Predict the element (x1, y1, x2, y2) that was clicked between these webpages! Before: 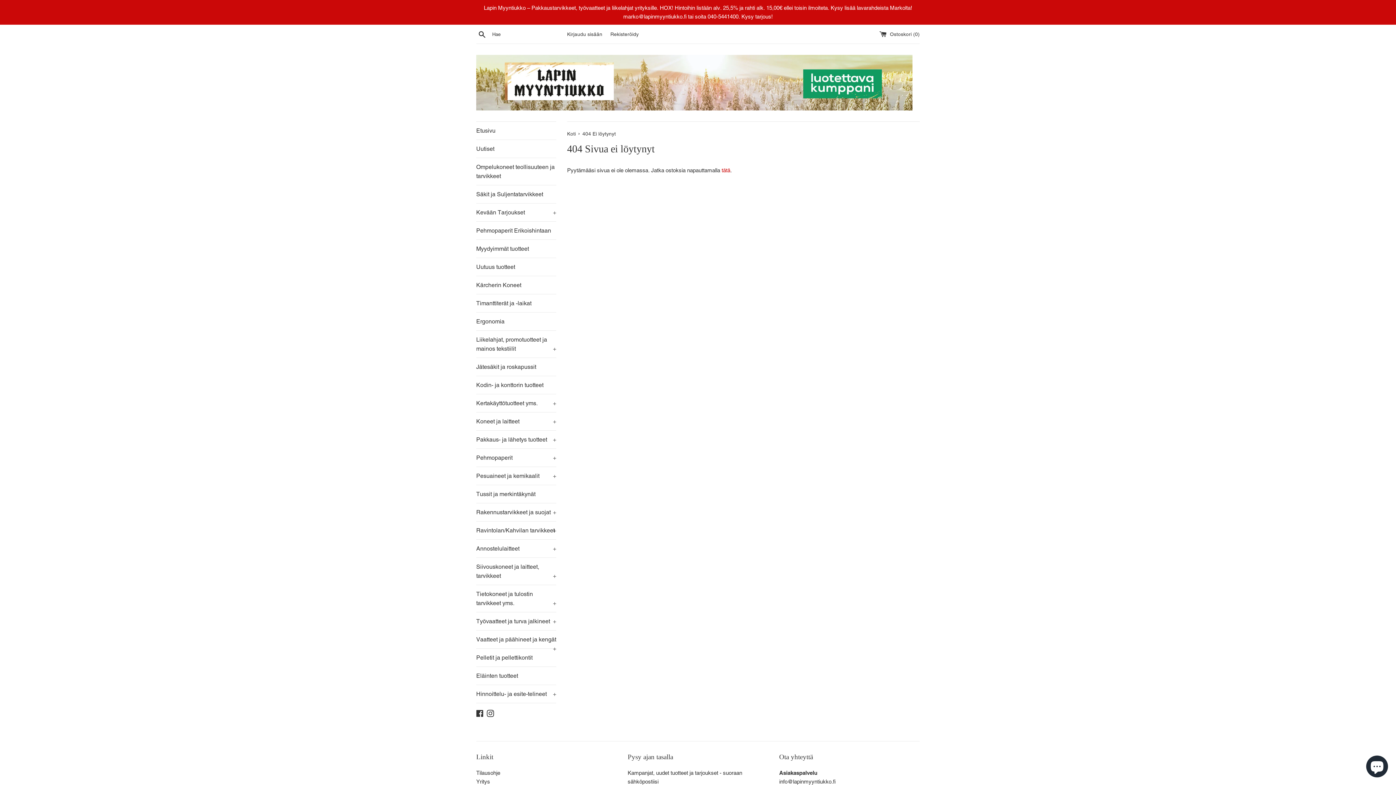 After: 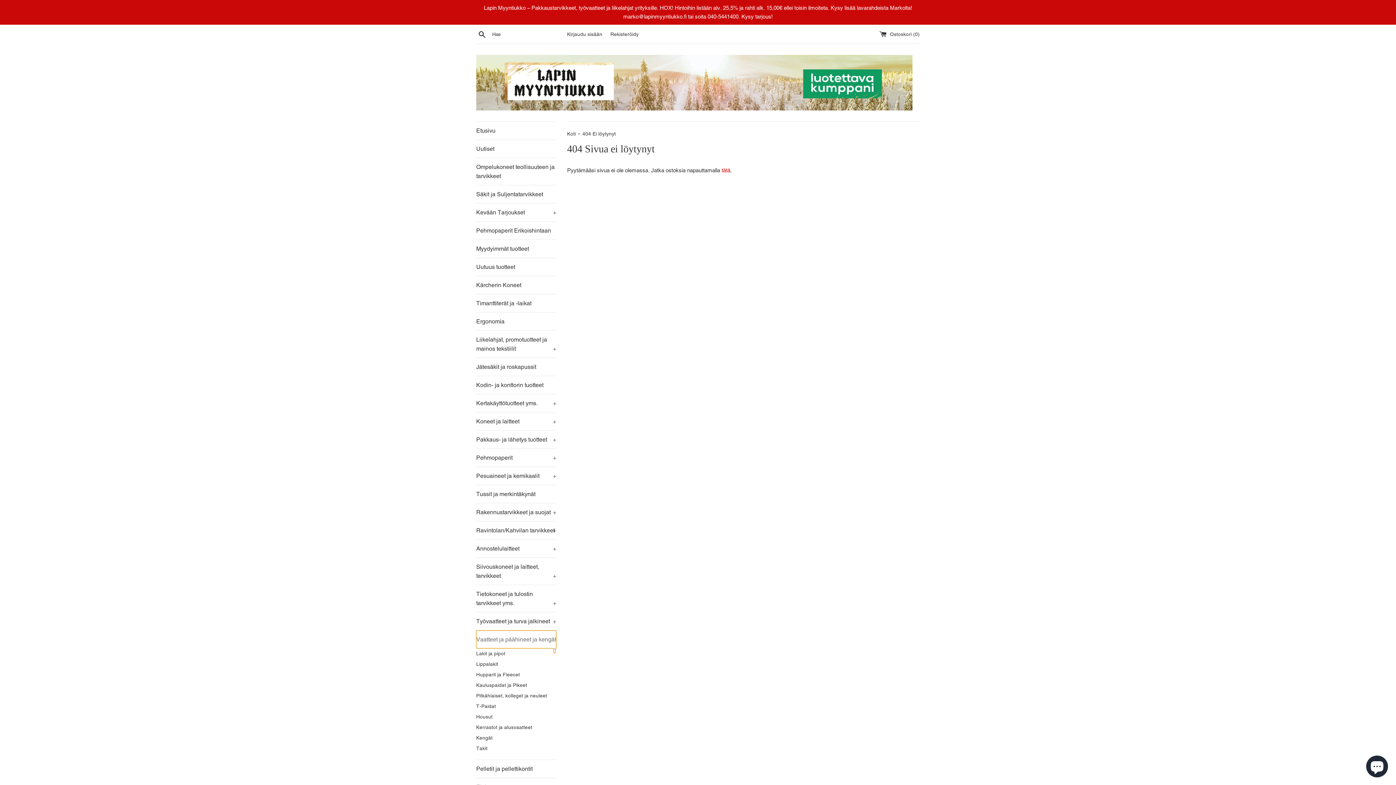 Action: bbox: (476, 630, 556, 648) label: Vaatteet ja päähineet ja kengät
+